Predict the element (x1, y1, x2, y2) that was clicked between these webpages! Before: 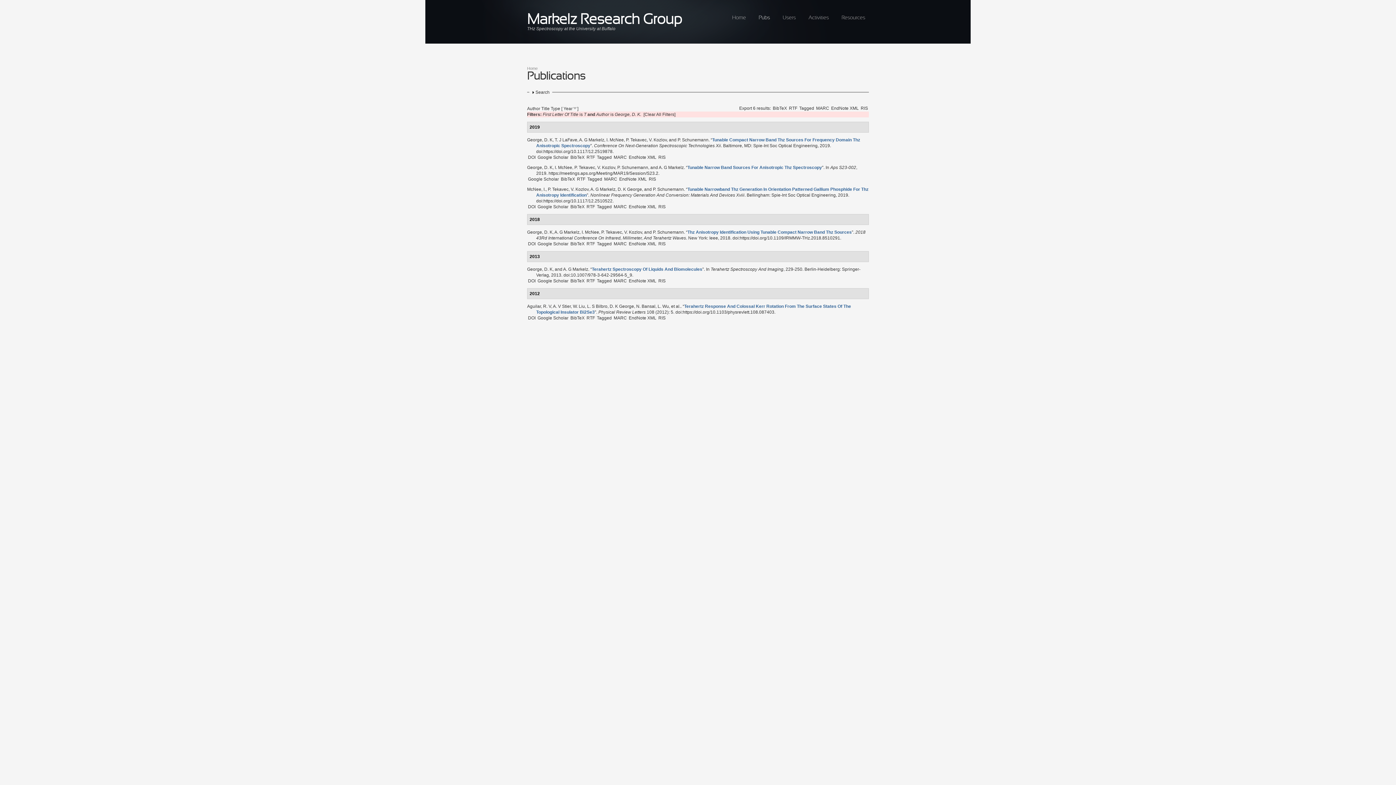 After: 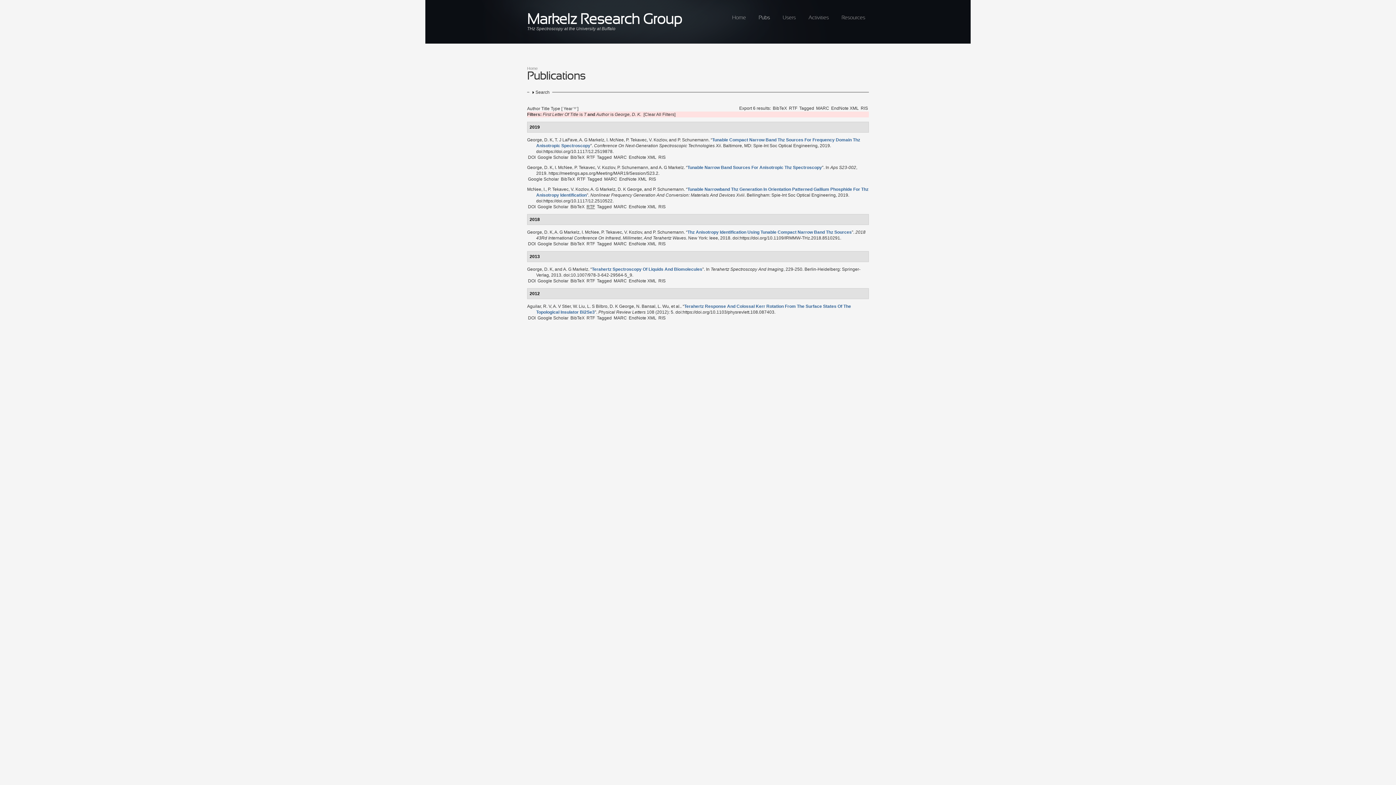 Action: bbox: (586, 204, 595, 209) label: RTF